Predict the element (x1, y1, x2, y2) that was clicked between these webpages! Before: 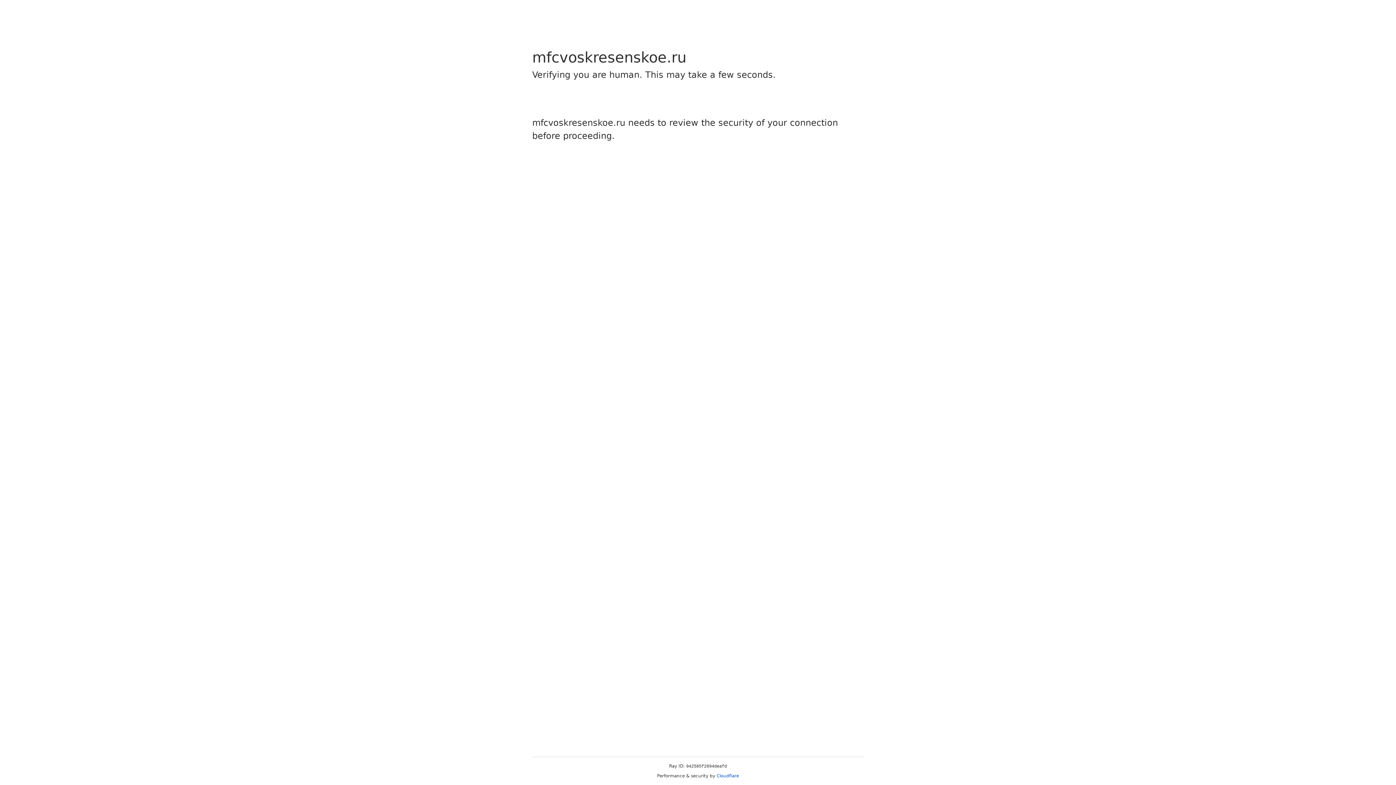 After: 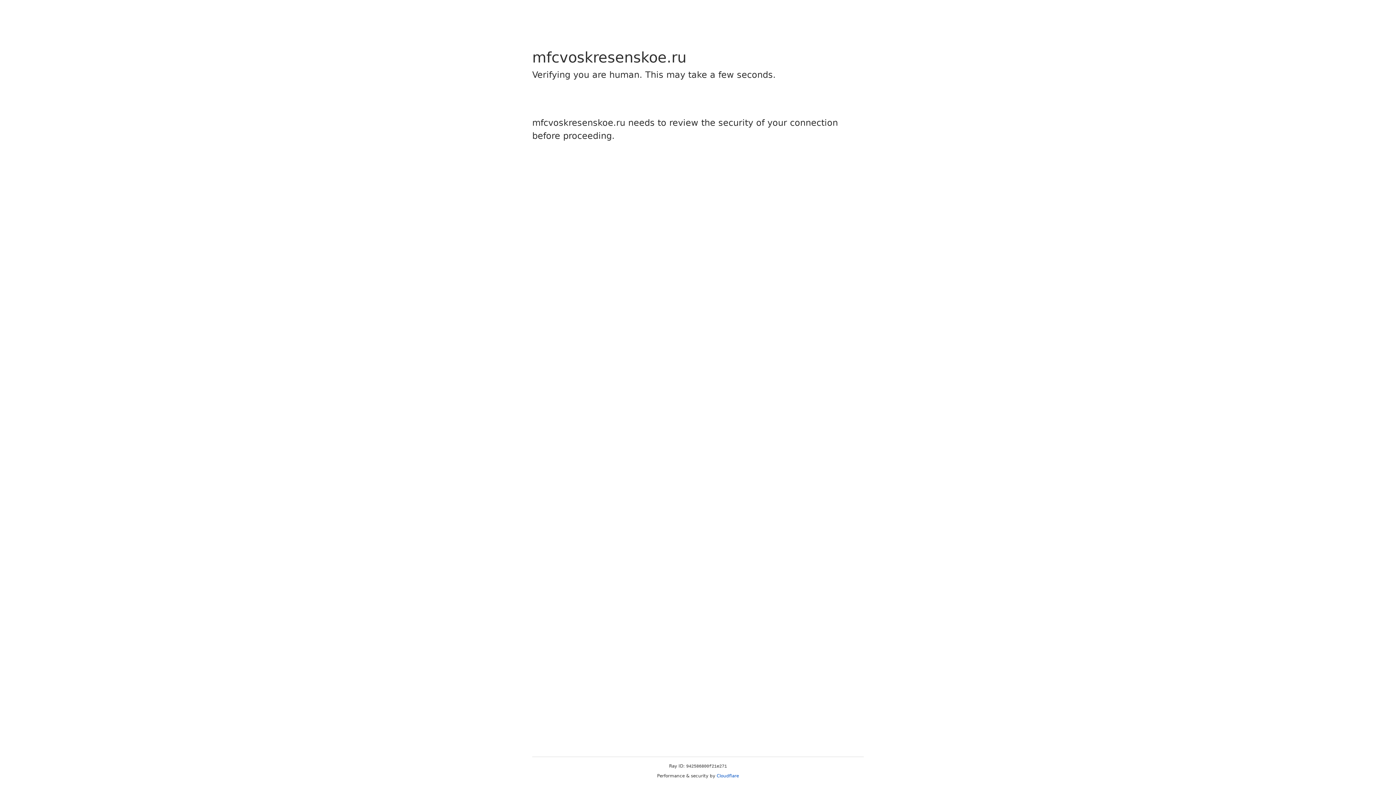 Action: label: Cloudflare bbox: (716, 773, 739, 778)